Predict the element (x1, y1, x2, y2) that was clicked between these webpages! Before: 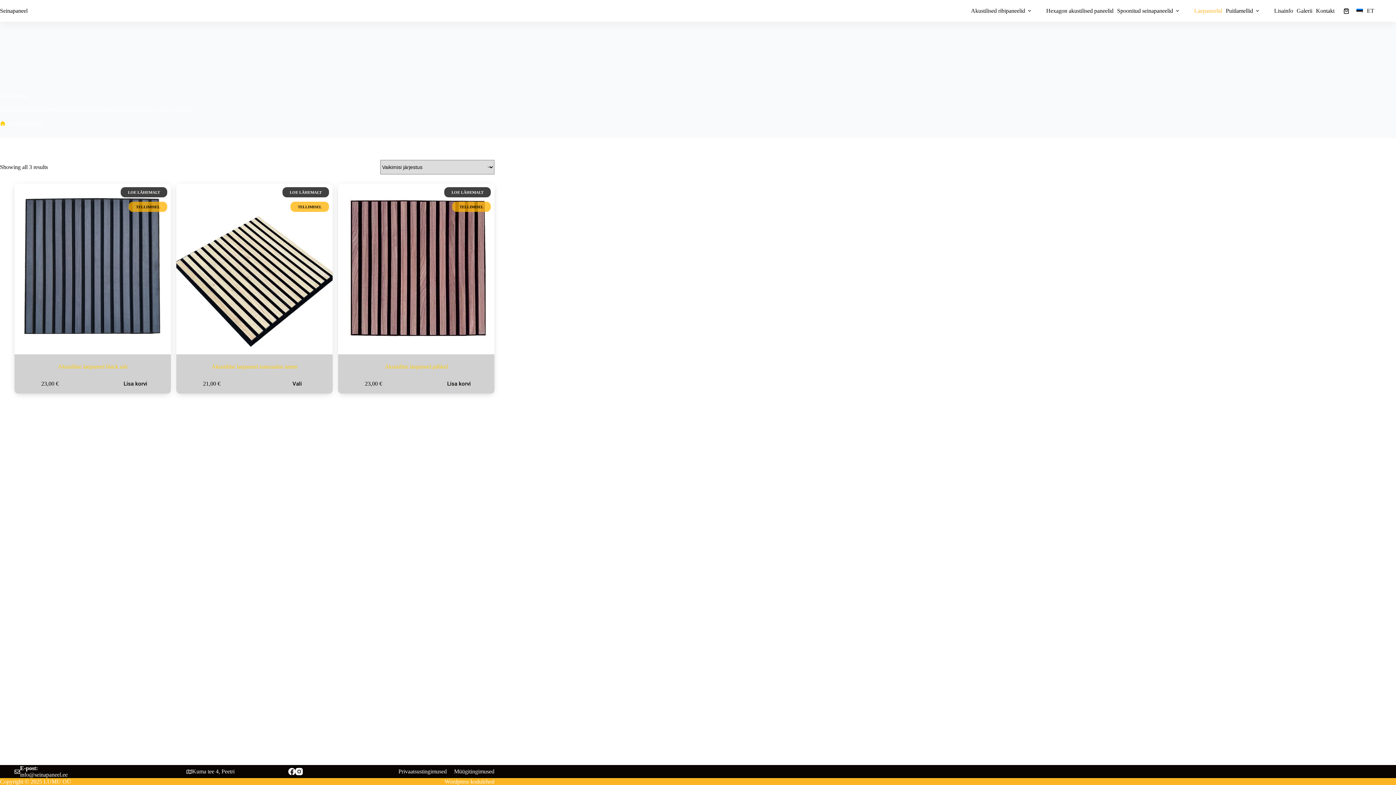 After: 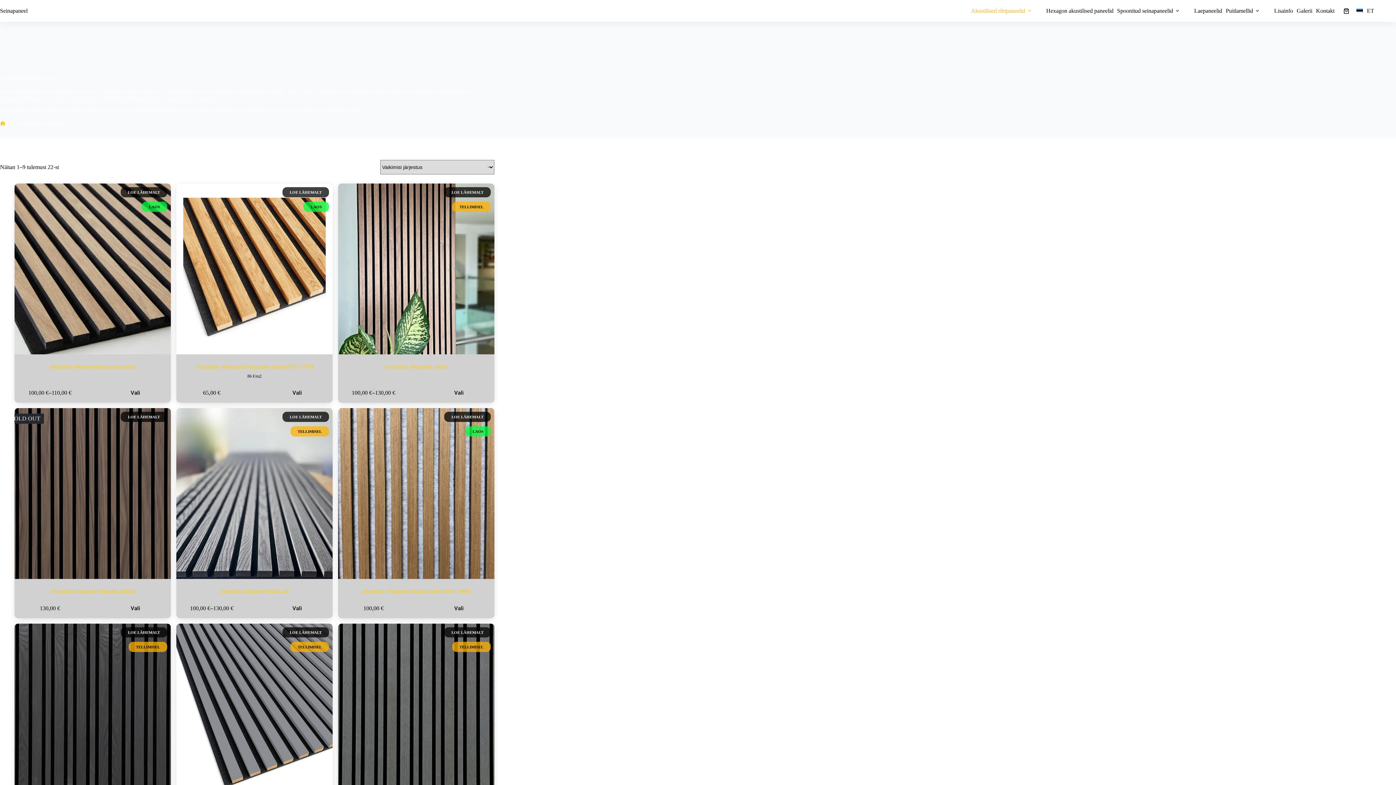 Action: label: Akustilised ribipaneelid bbox: (969, 0, 1035, 21)